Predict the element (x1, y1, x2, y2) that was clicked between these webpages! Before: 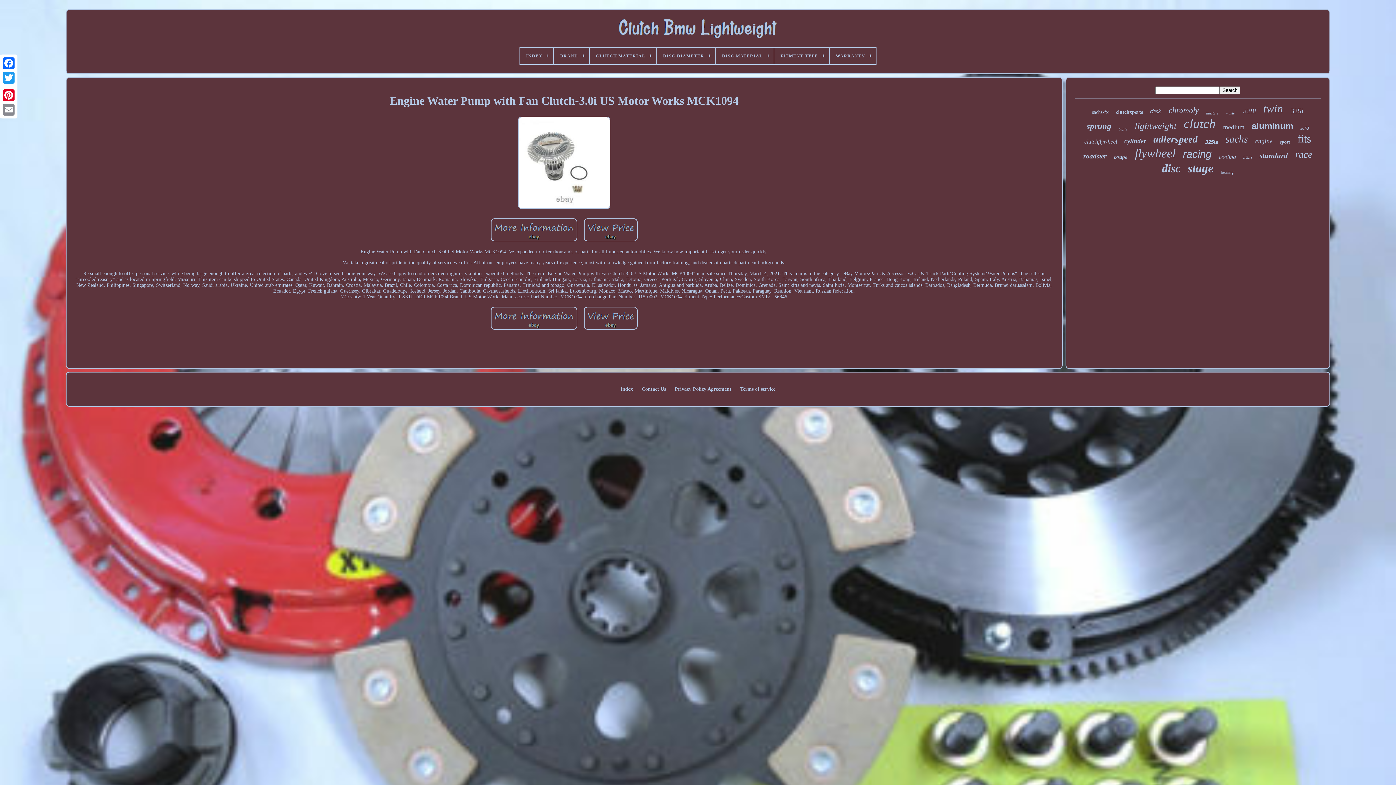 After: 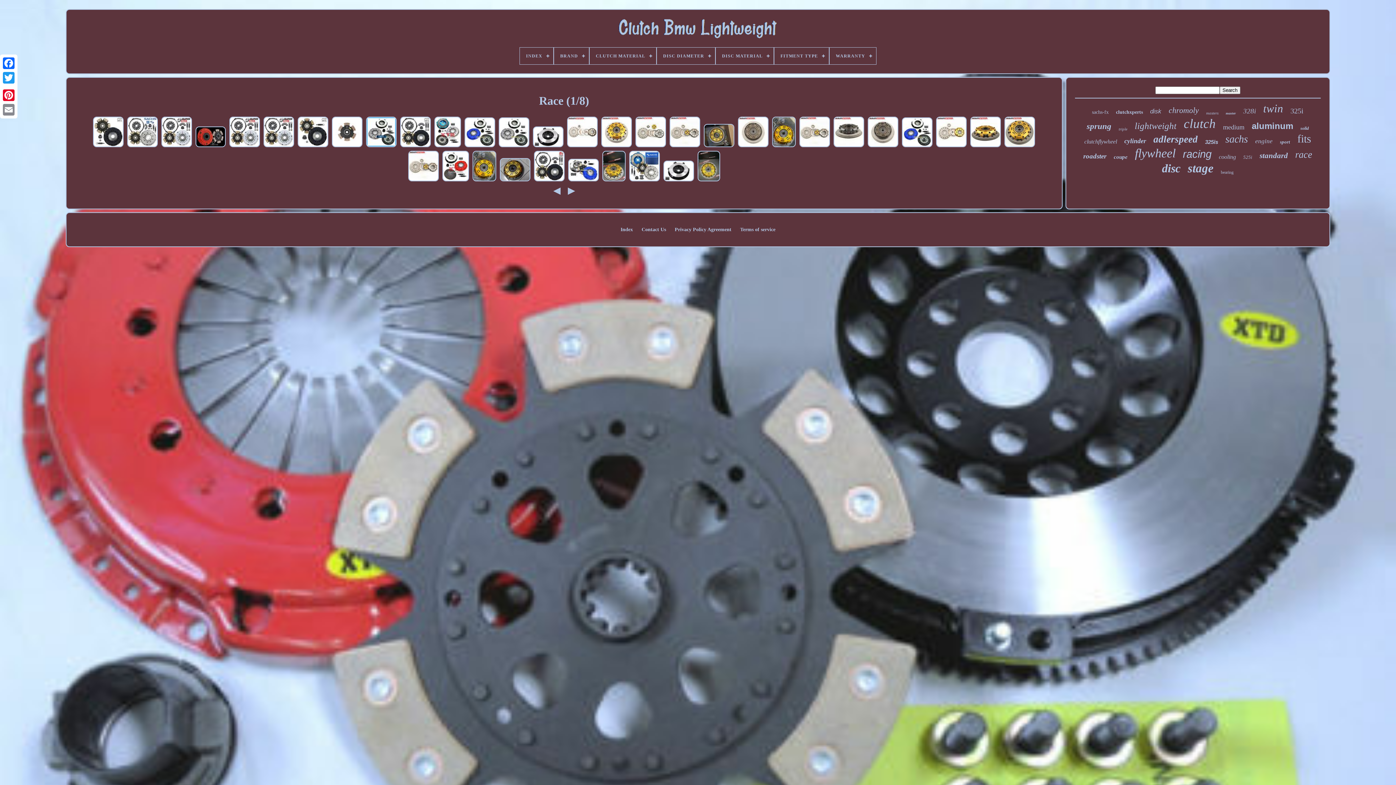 Action: label: race bbox: (1295, 149, 1312, 160)